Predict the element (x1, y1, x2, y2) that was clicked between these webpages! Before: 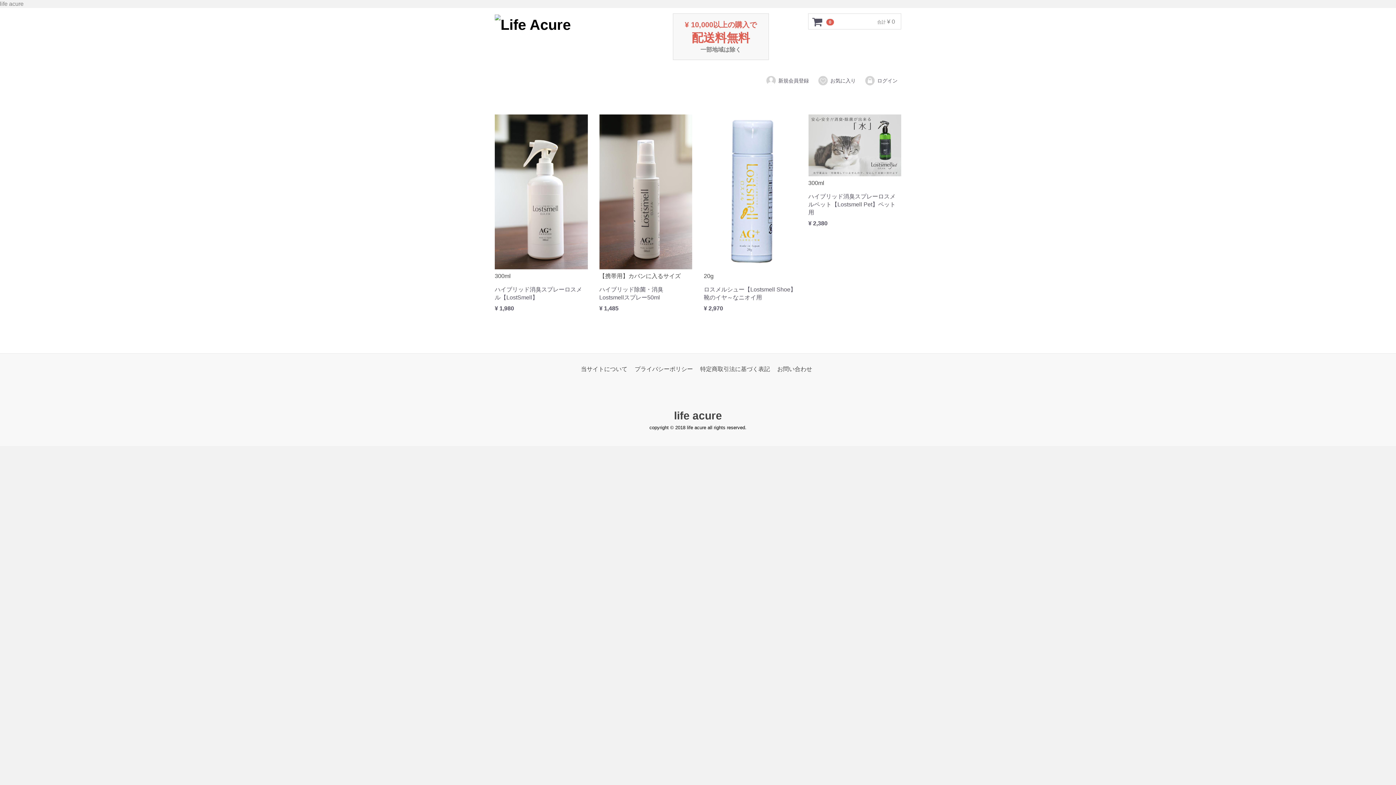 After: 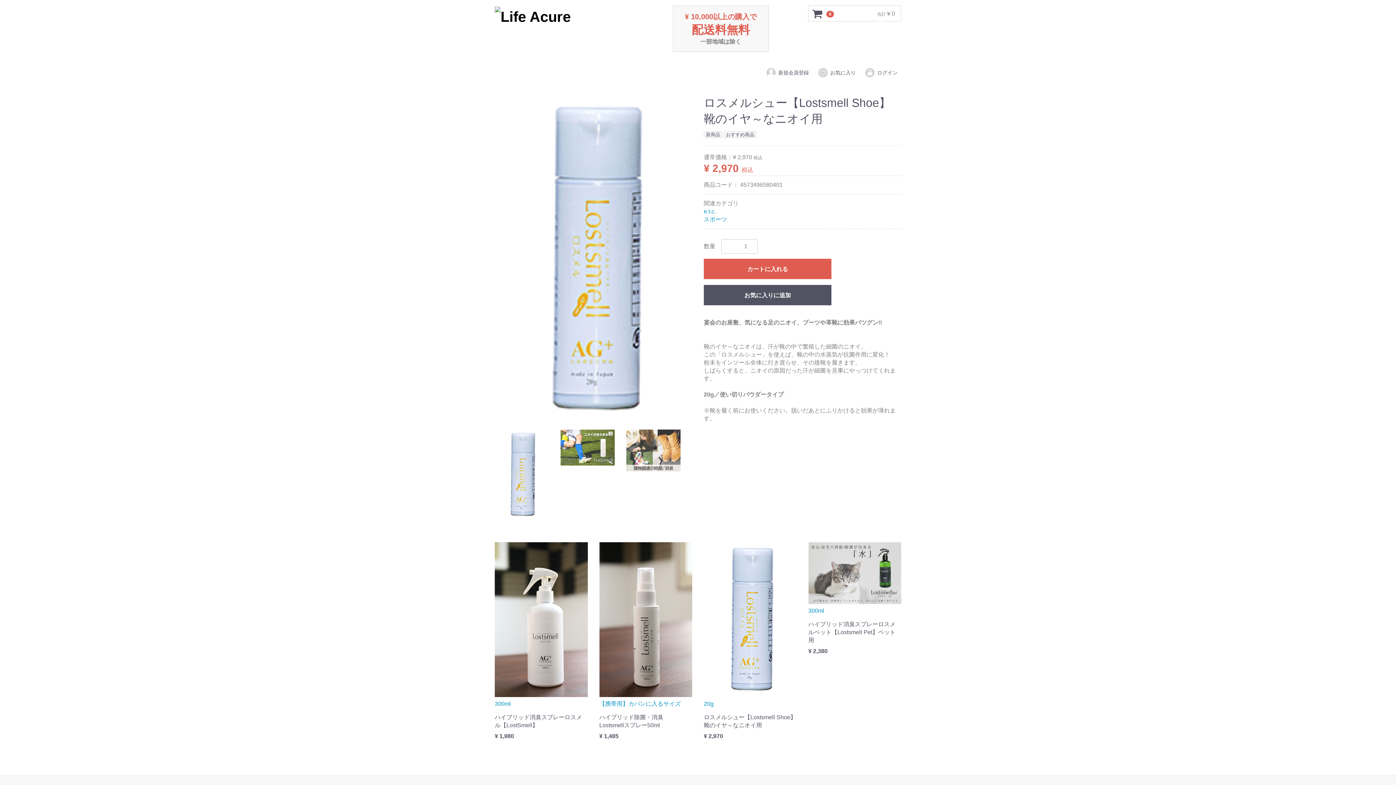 Action: bbox: (704, 114, 796, 312) label: 20g

ロスメルシュー【Lostsmell Shoe】靴のイヤ～なニオイ用
¥ 2,970